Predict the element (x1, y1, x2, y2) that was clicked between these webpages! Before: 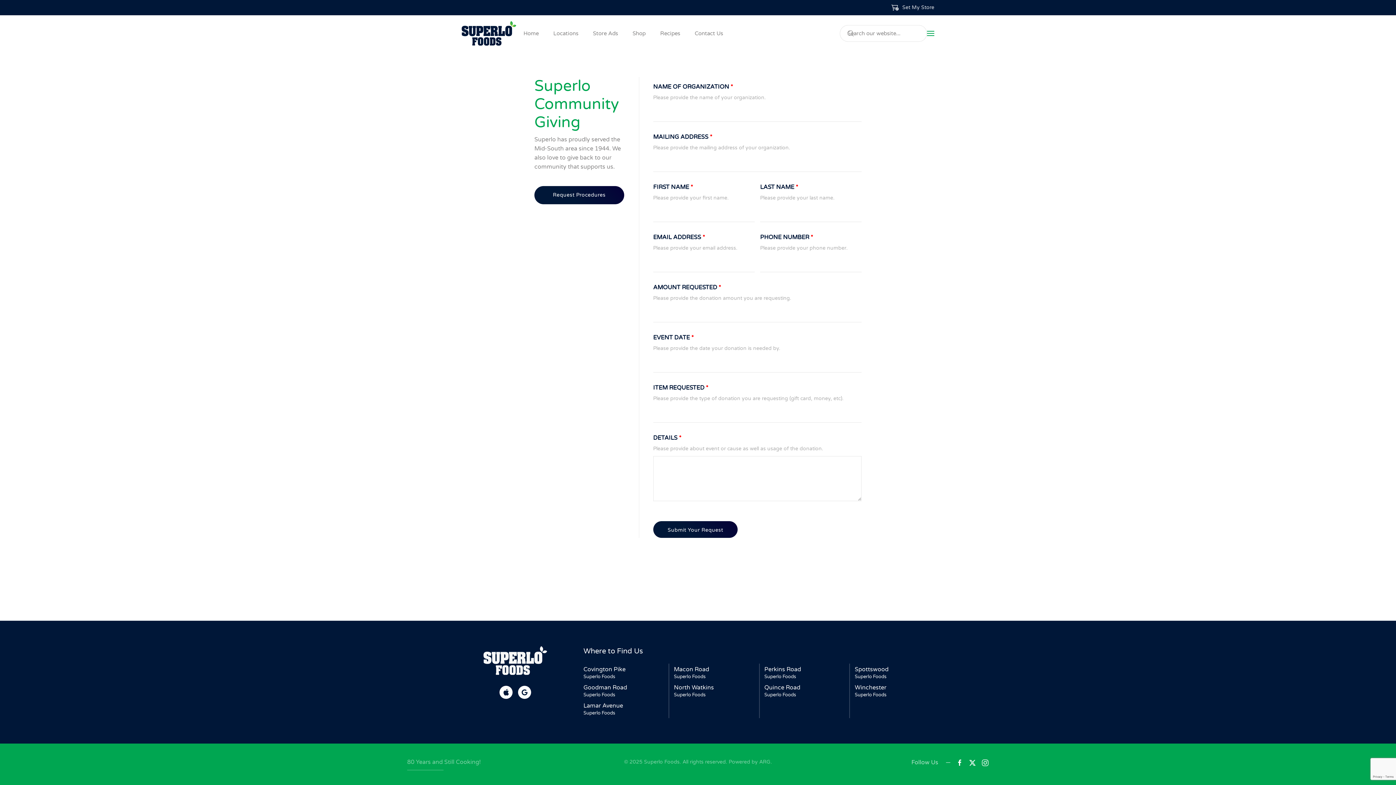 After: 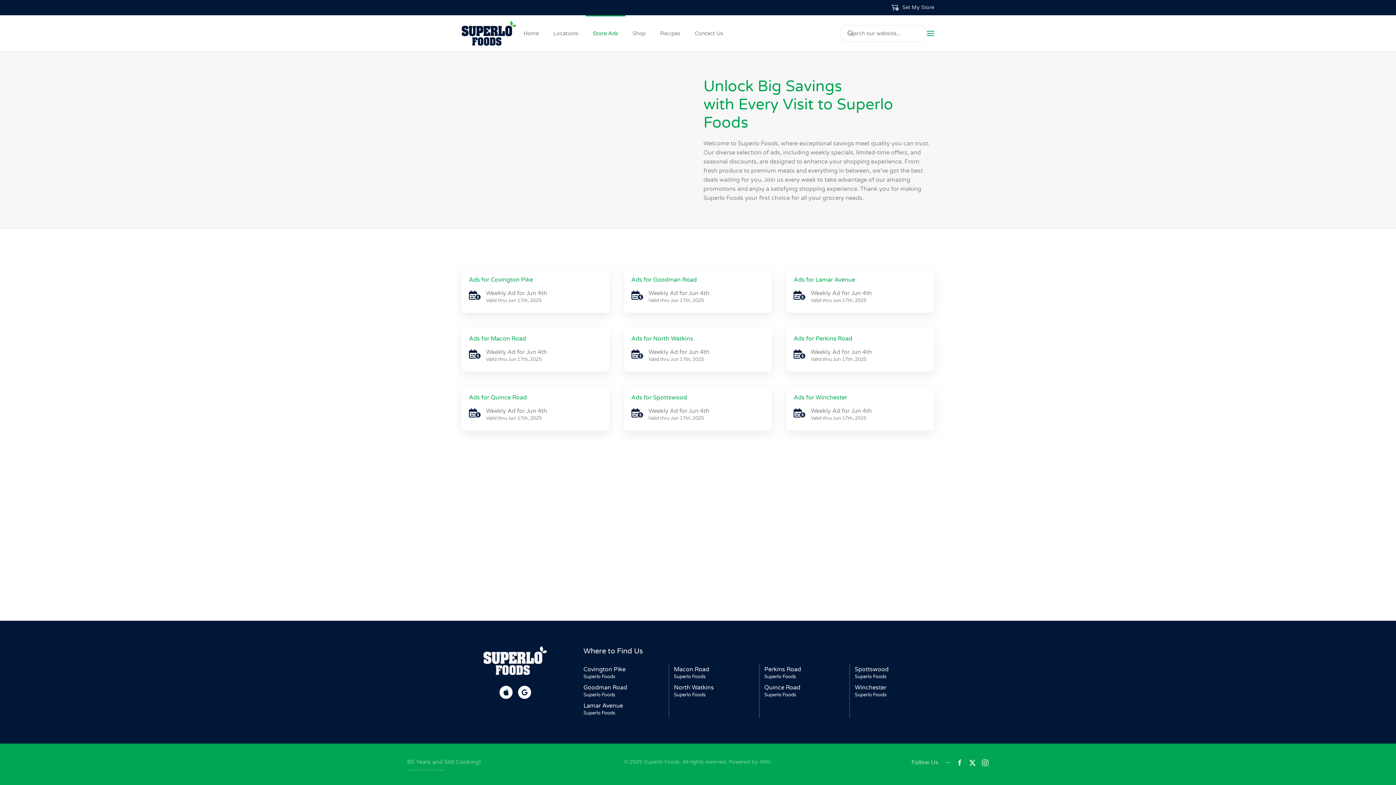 Action: bbox: (585, 15, 625, 51) label: Store Ads